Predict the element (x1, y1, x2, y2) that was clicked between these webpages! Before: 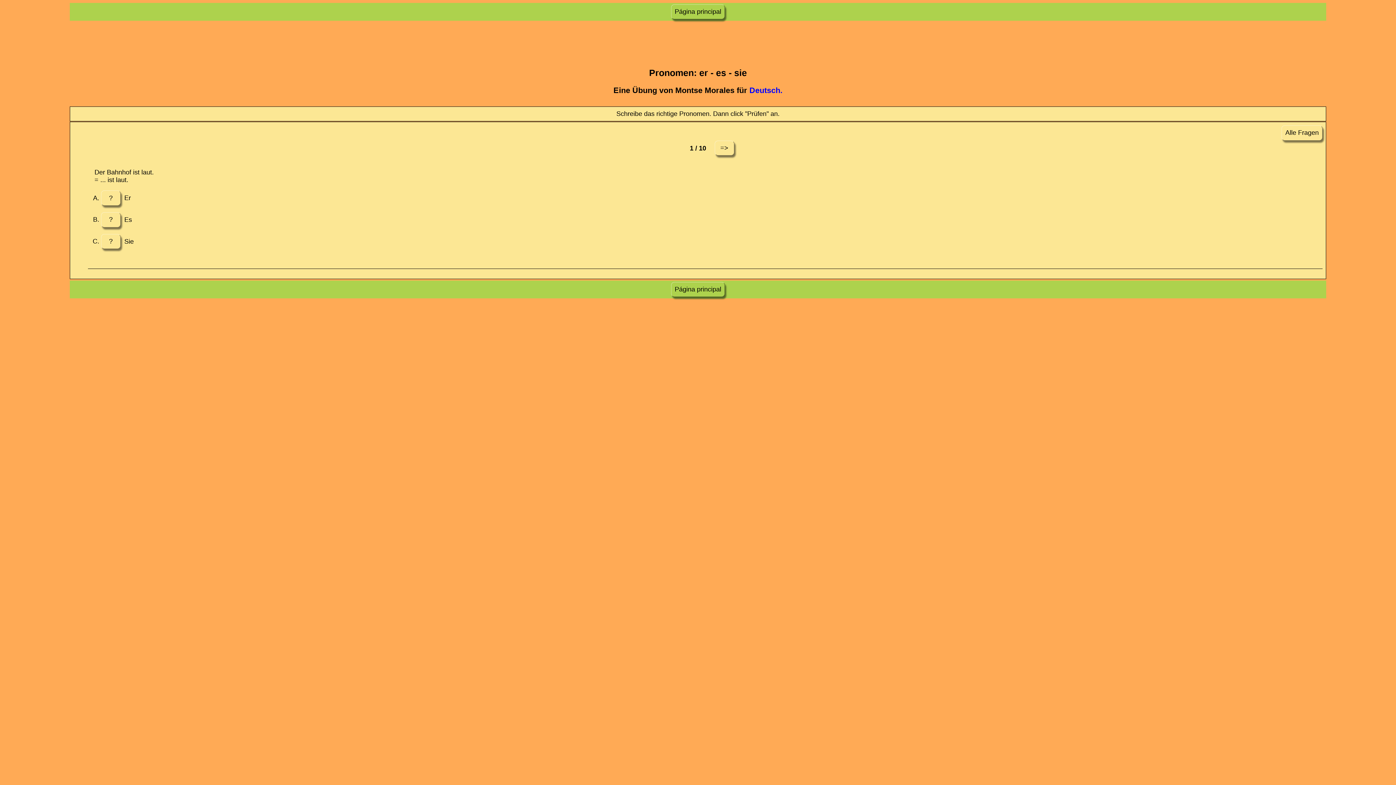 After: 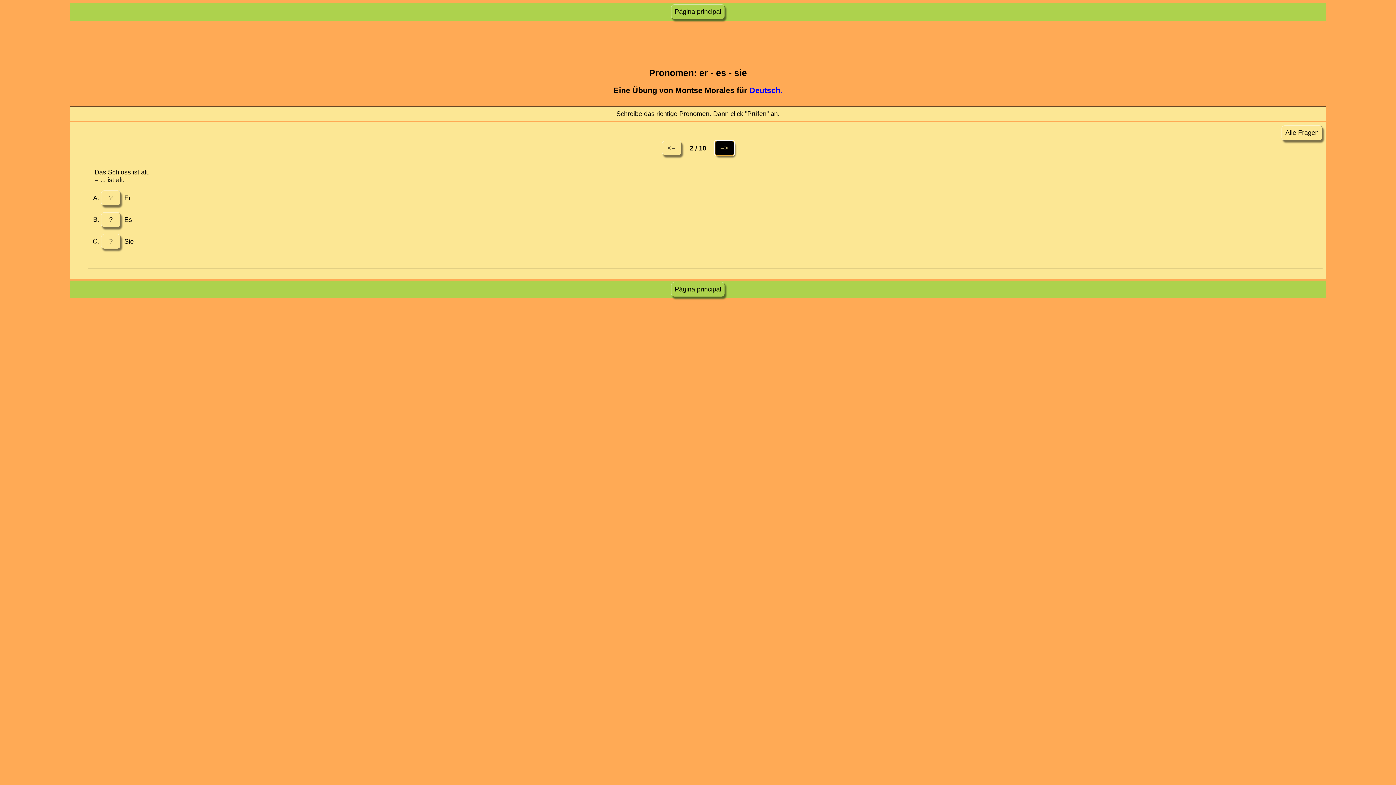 Action: label: => bbox: (714, 140, 734, 155)